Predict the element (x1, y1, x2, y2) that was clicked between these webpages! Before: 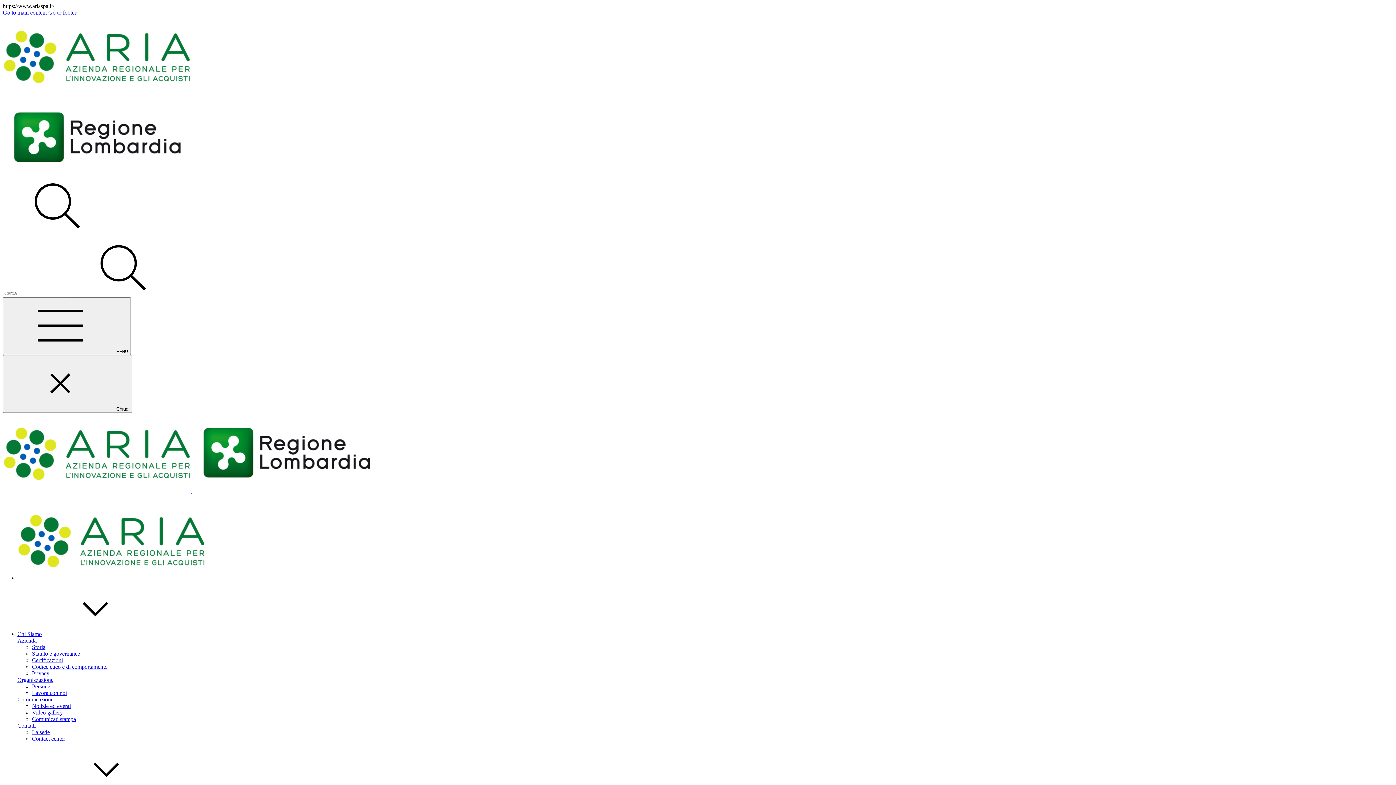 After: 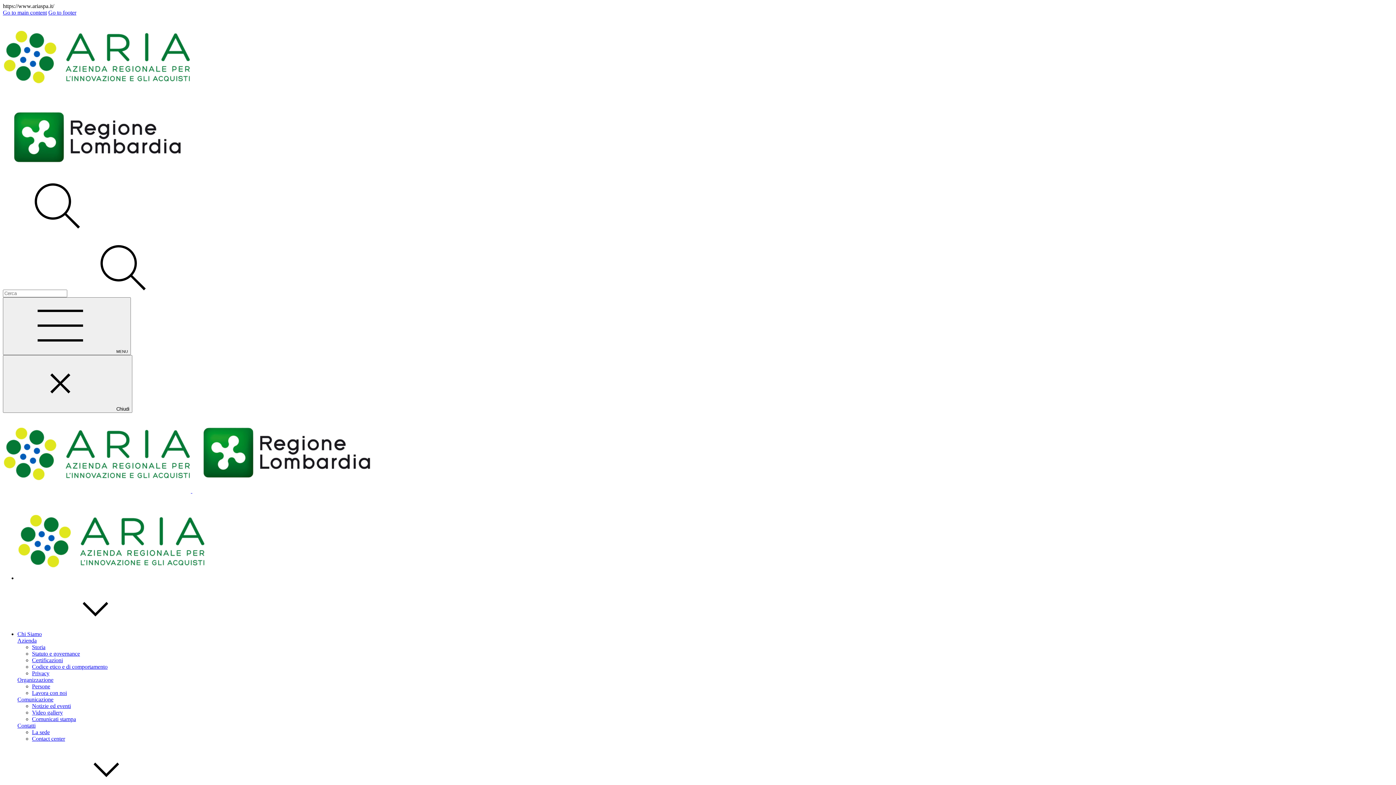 Action: label: Lavora con noi bbox: (32, 690, 66, 696)